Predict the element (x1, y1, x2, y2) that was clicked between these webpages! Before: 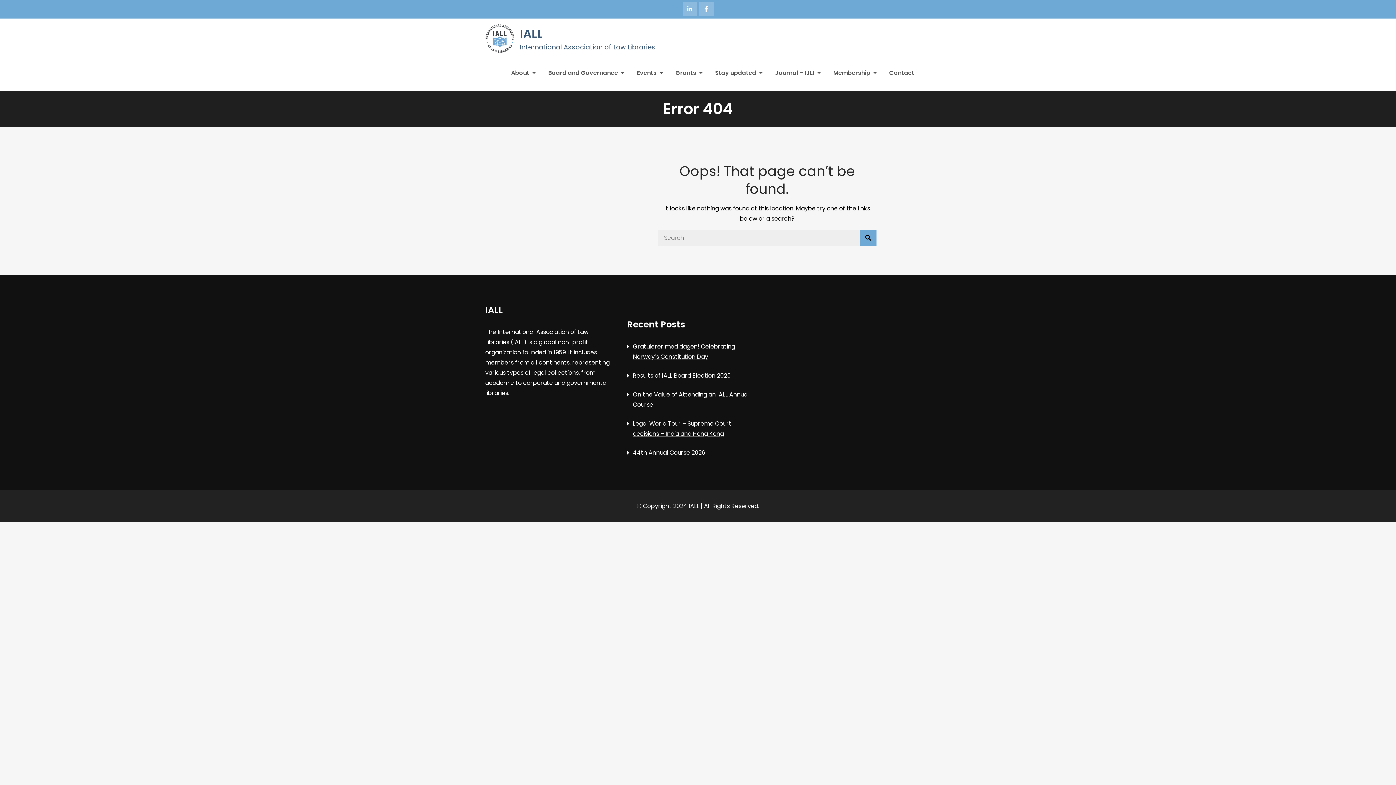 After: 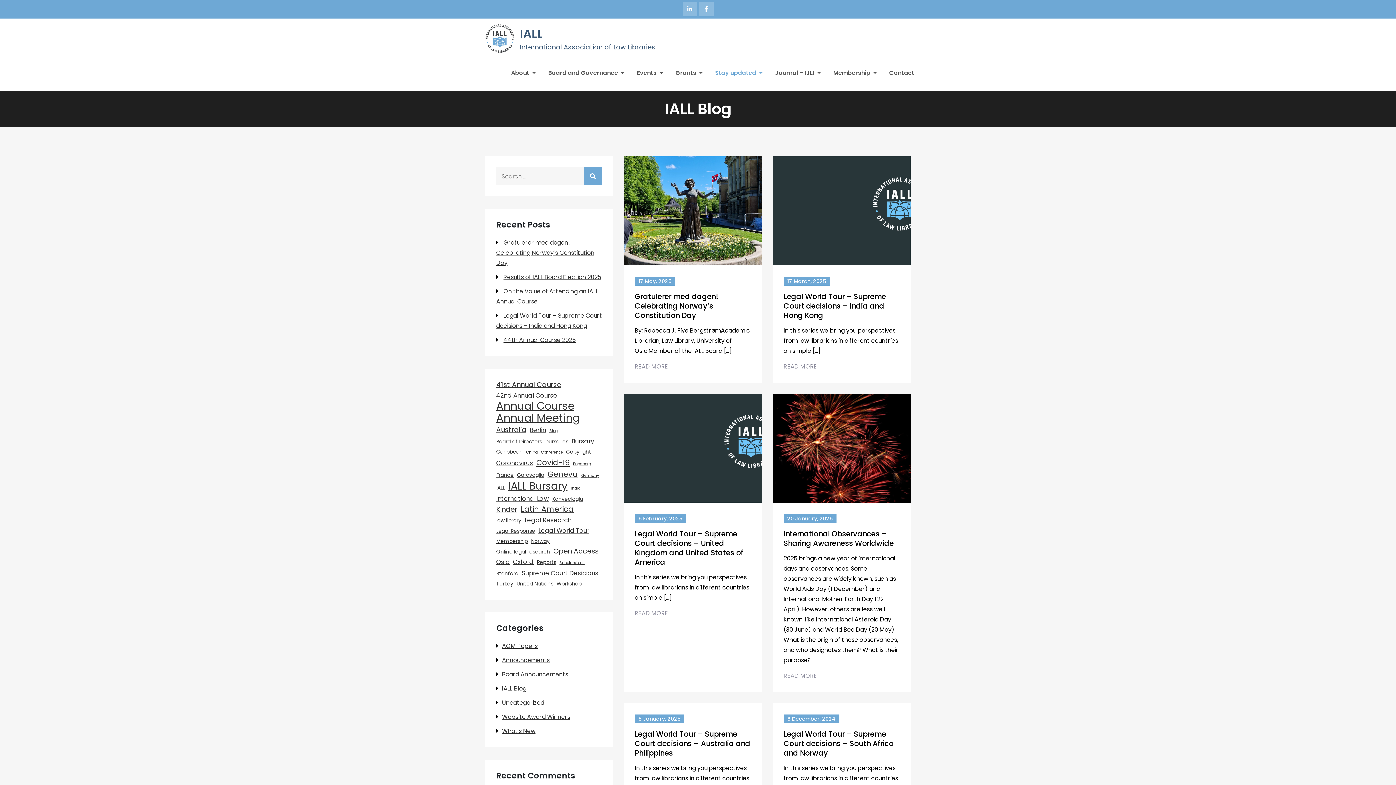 Action: bbox: (715, 67, 762, 78) label: Stay updated